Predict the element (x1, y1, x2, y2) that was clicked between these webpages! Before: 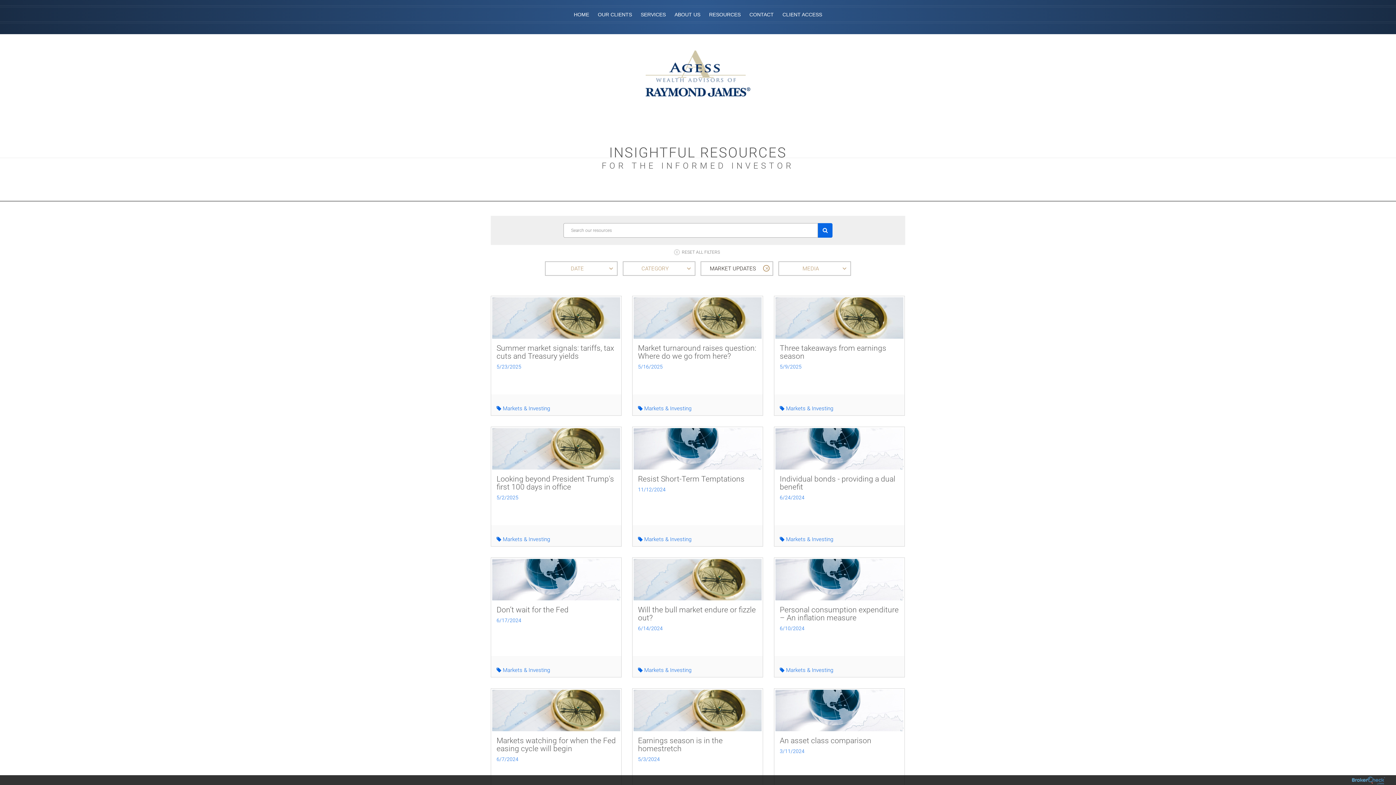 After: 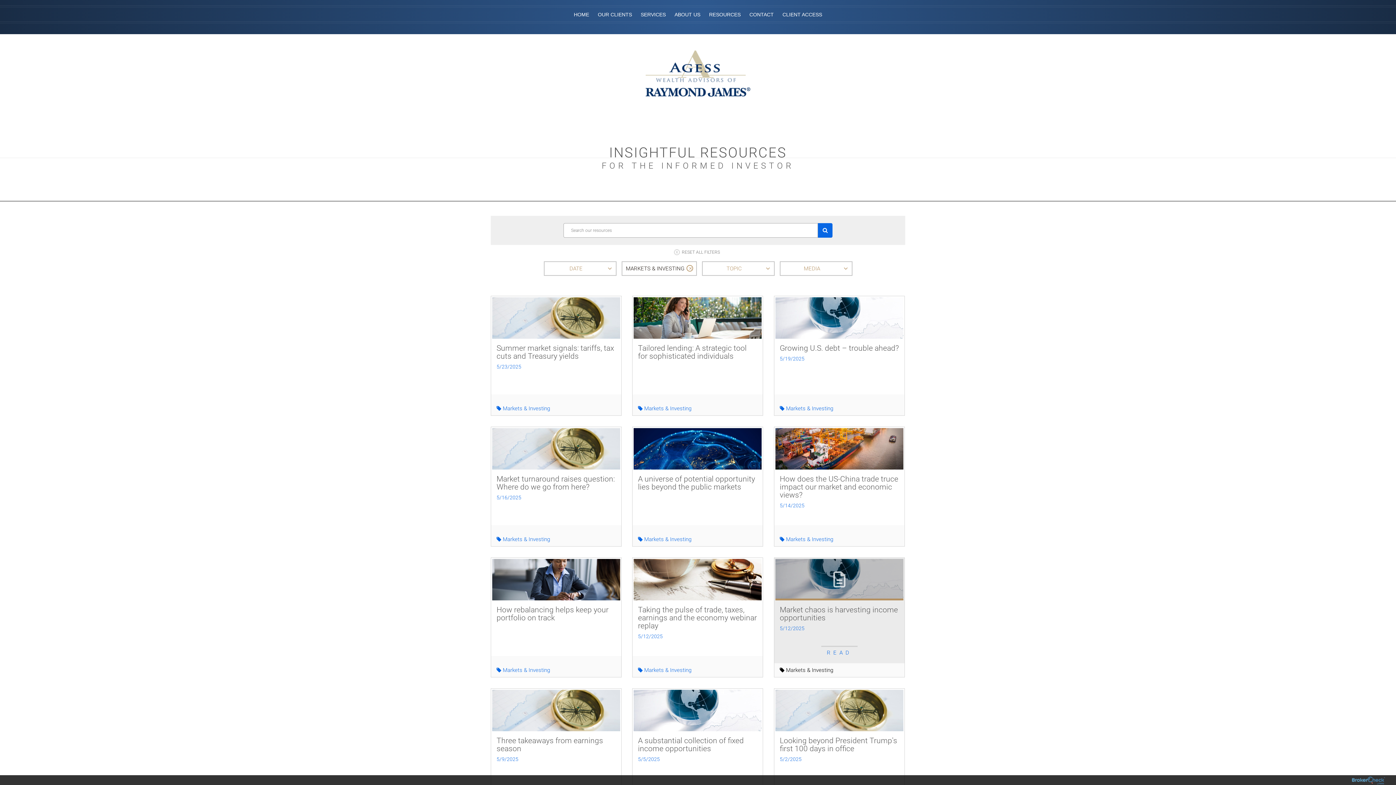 Action: bbox: (780, 667, 833, 673) label:  Markets & Investing